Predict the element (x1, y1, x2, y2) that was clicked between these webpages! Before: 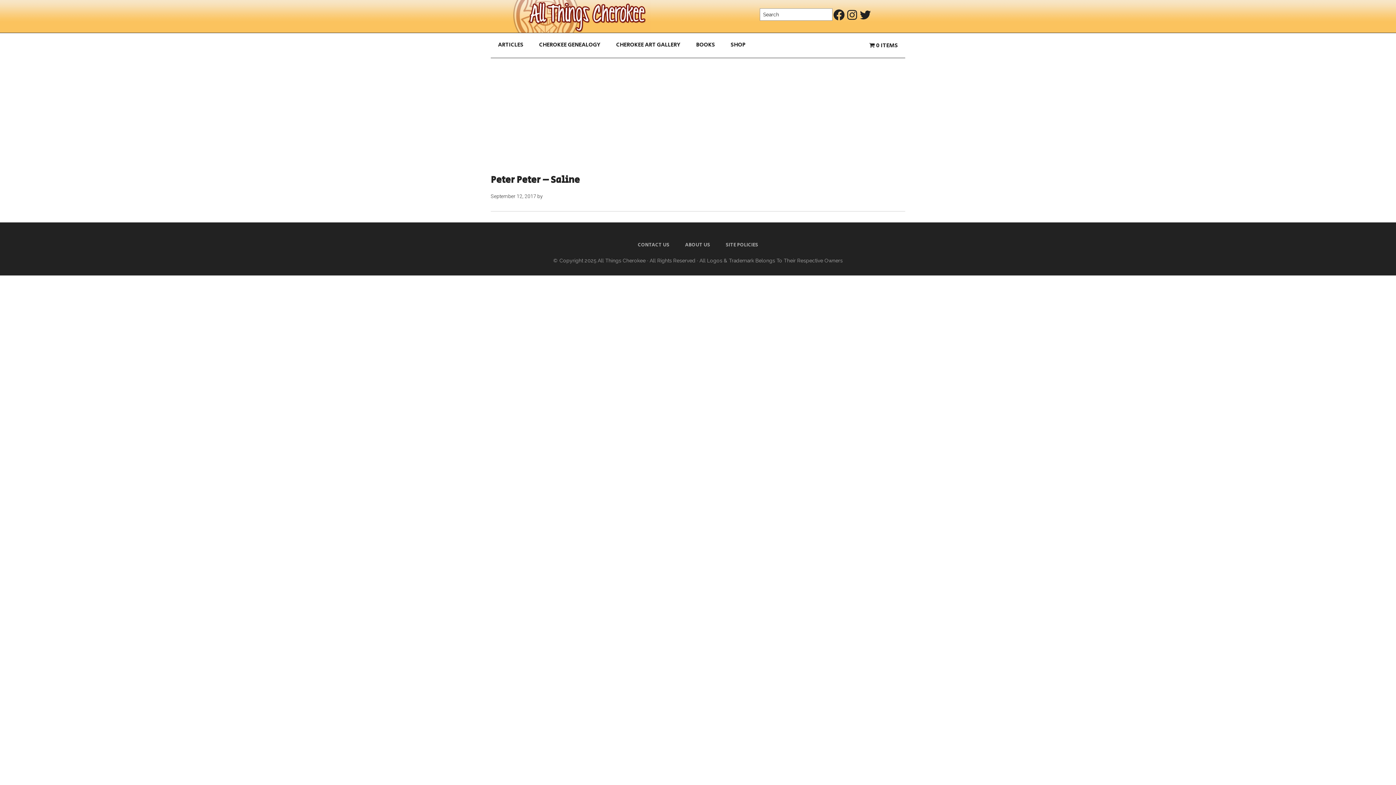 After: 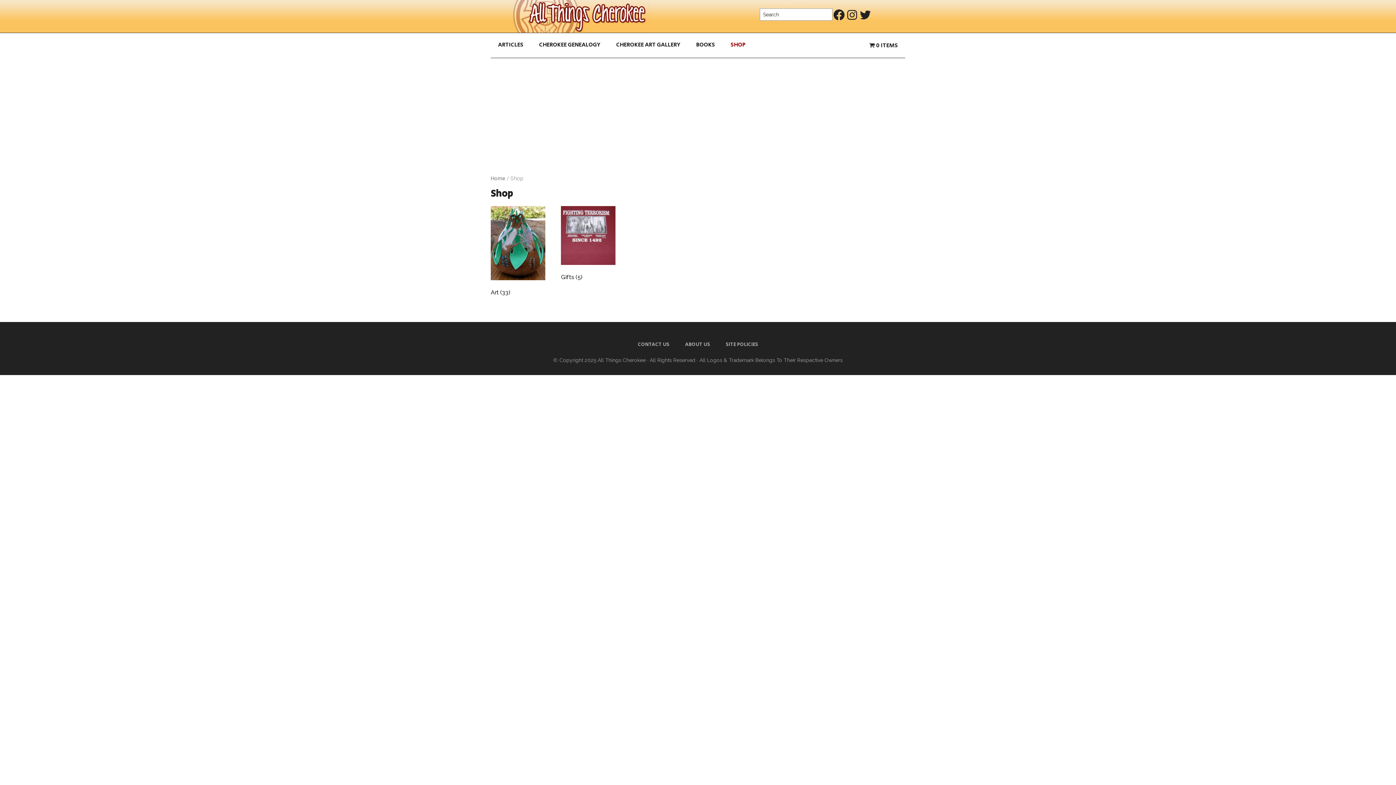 Action: label: SHOP bbox: (723, 33, 753, 57)